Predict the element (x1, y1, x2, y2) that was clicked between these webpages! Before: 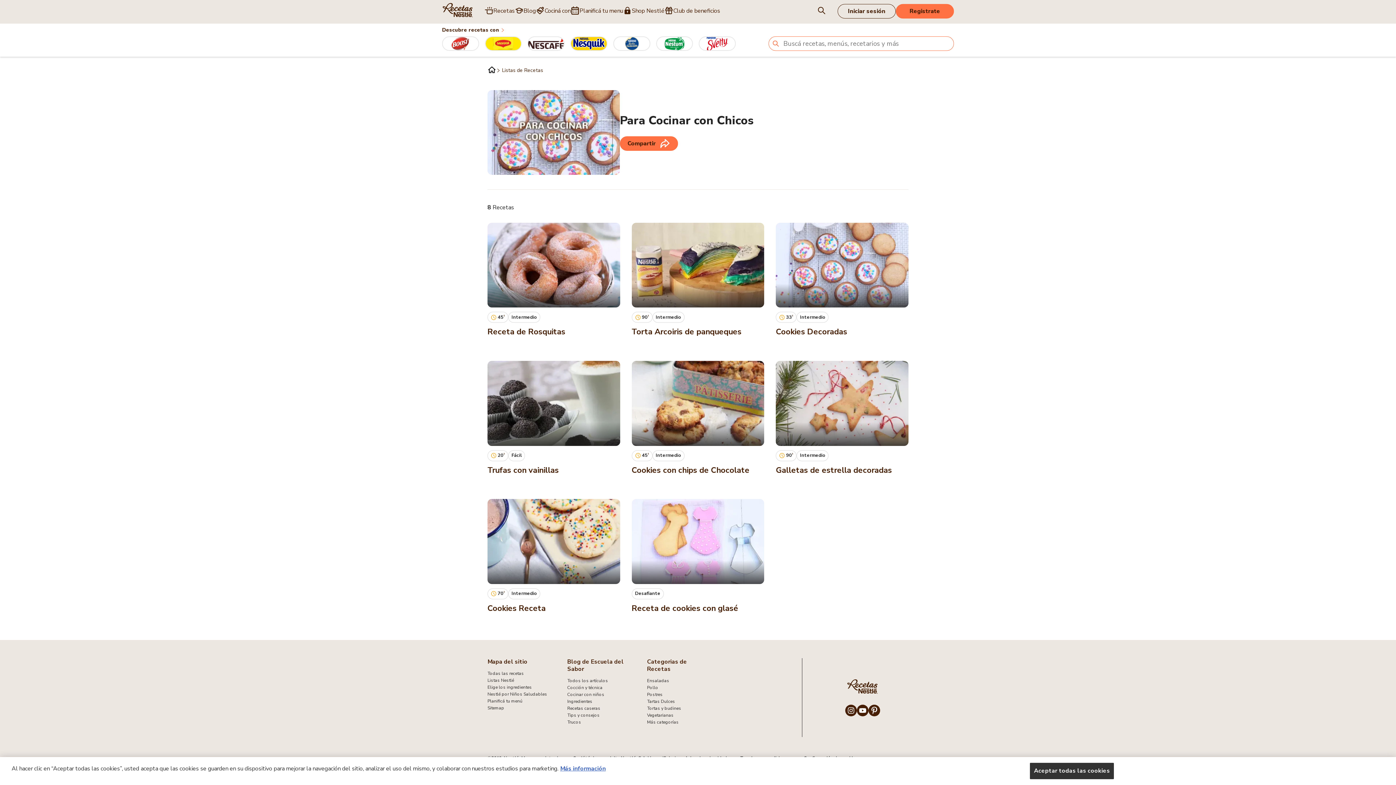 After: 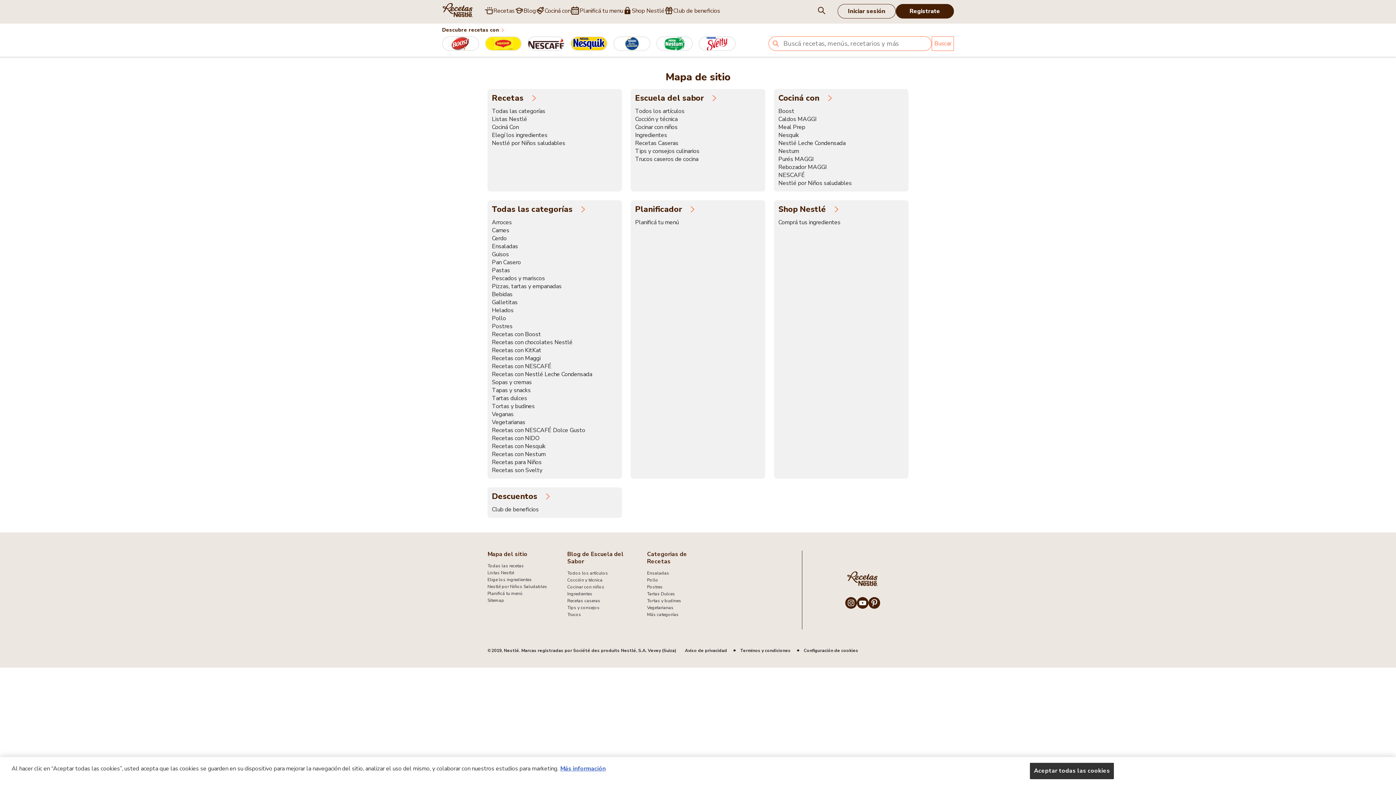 Action: bbox: (487, 705, 504, 711) label: Sitemap